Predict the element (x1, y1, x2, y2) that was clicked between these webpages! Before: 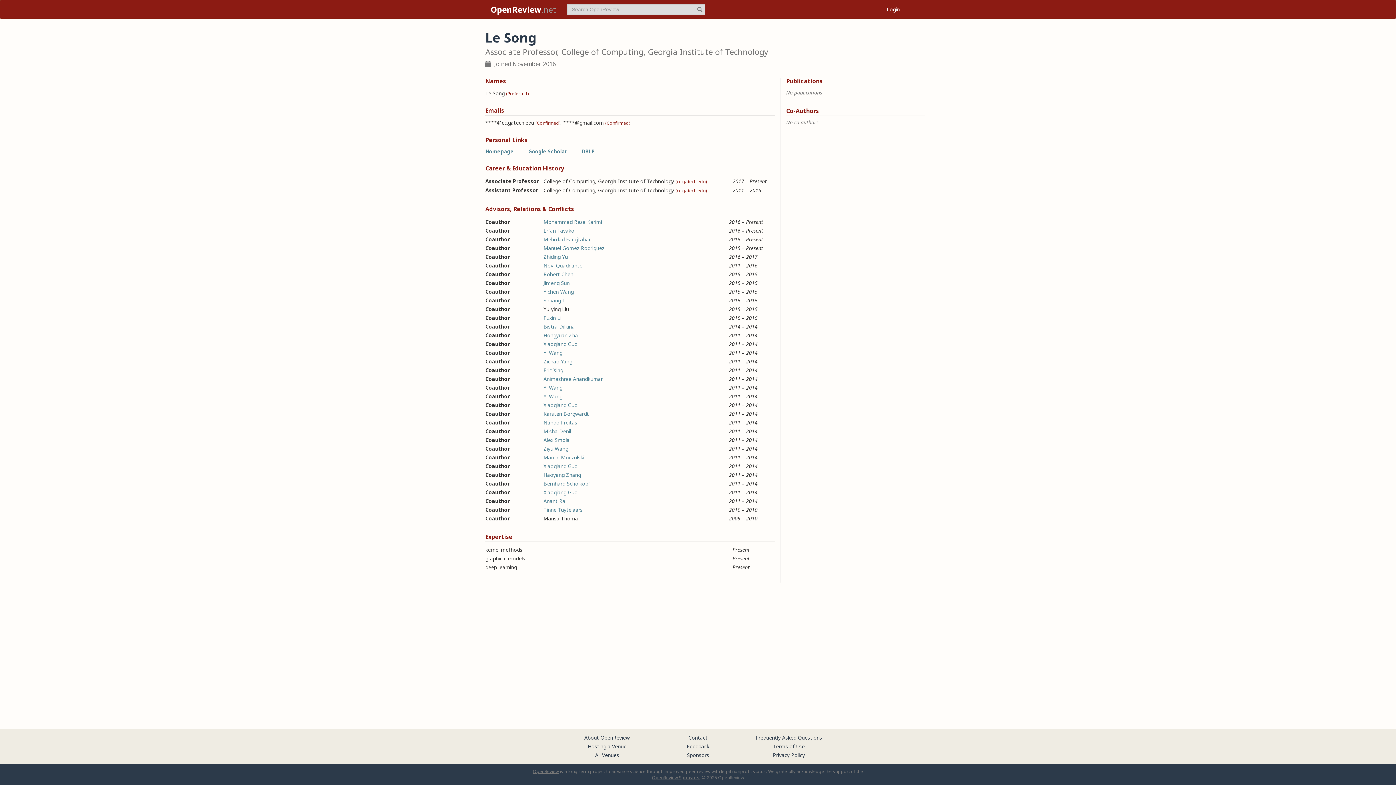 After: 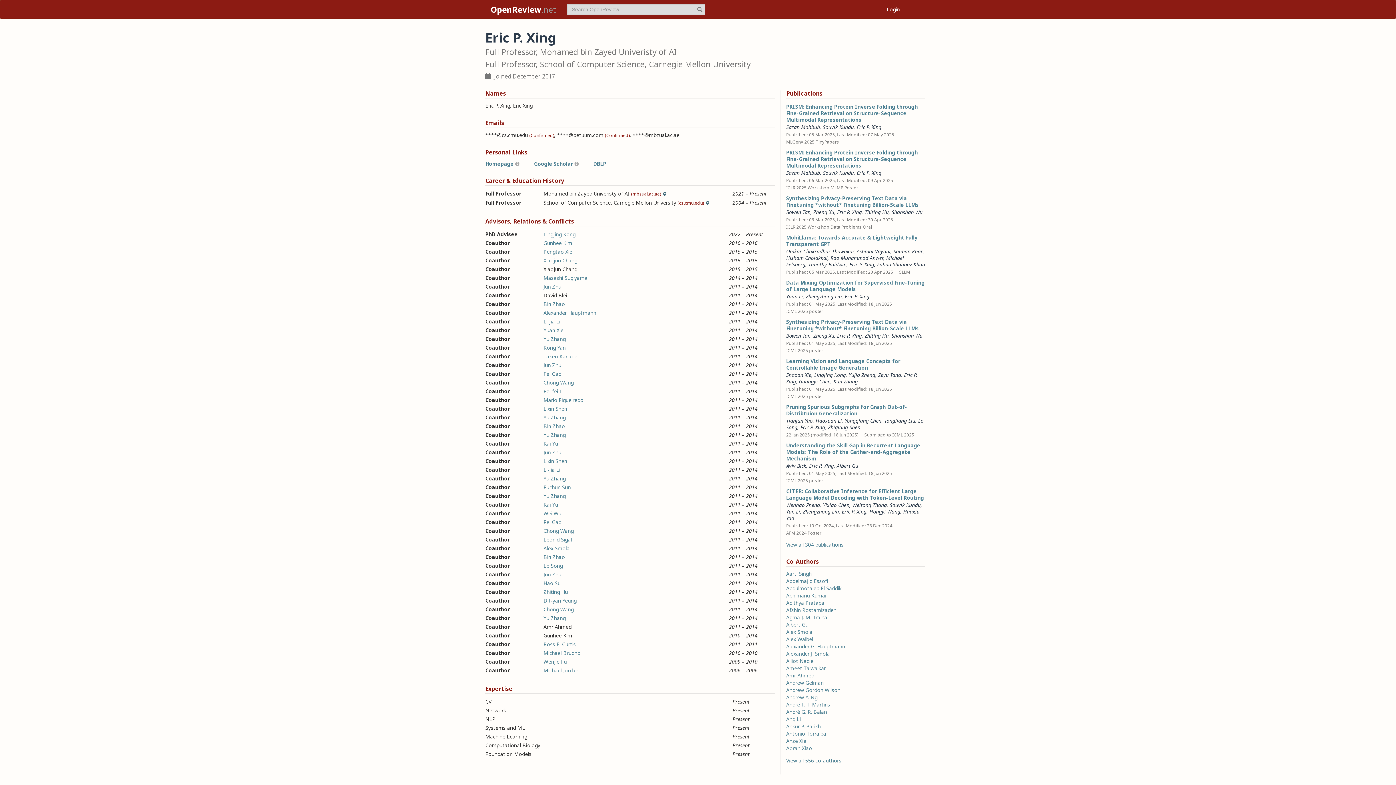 Action: label: Eric Xing bbox: (543, 366, 563, 373)